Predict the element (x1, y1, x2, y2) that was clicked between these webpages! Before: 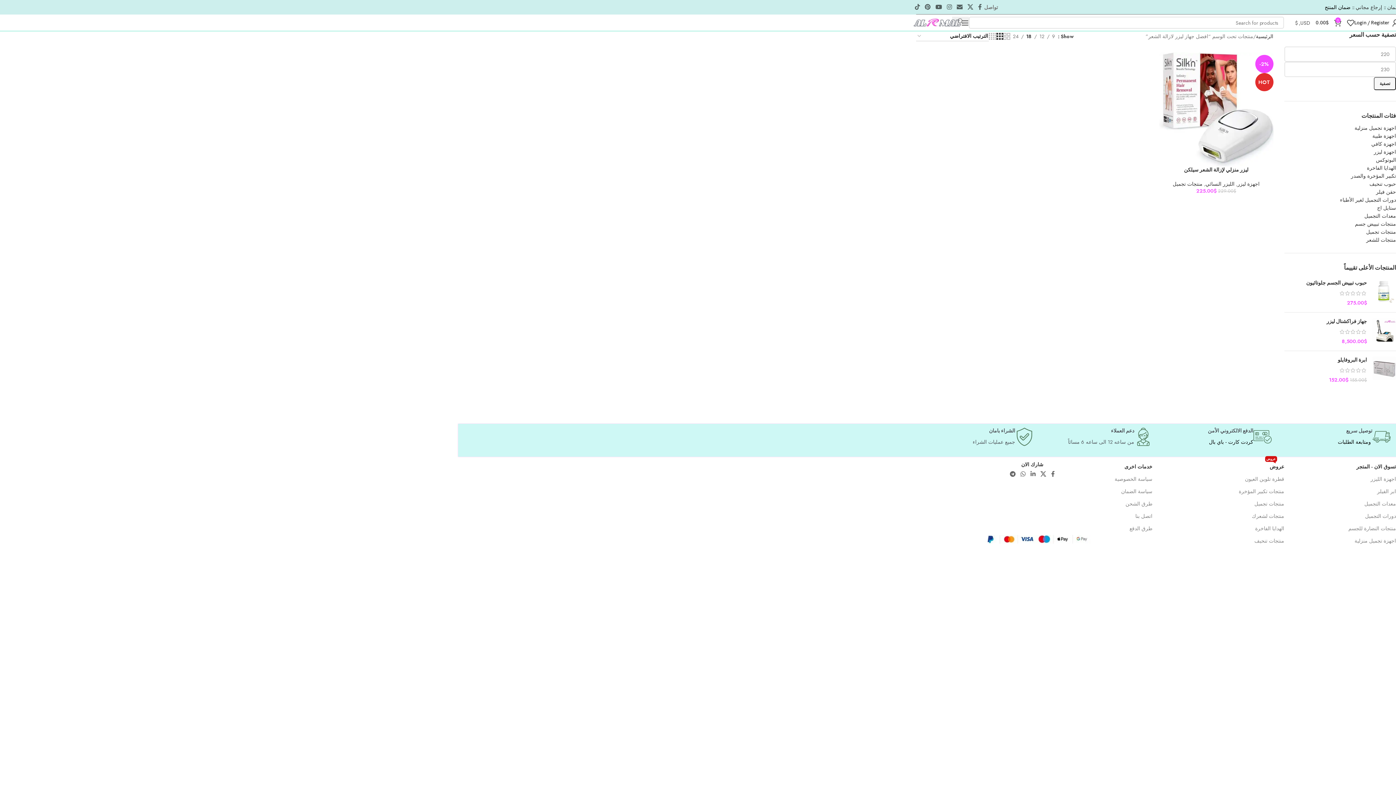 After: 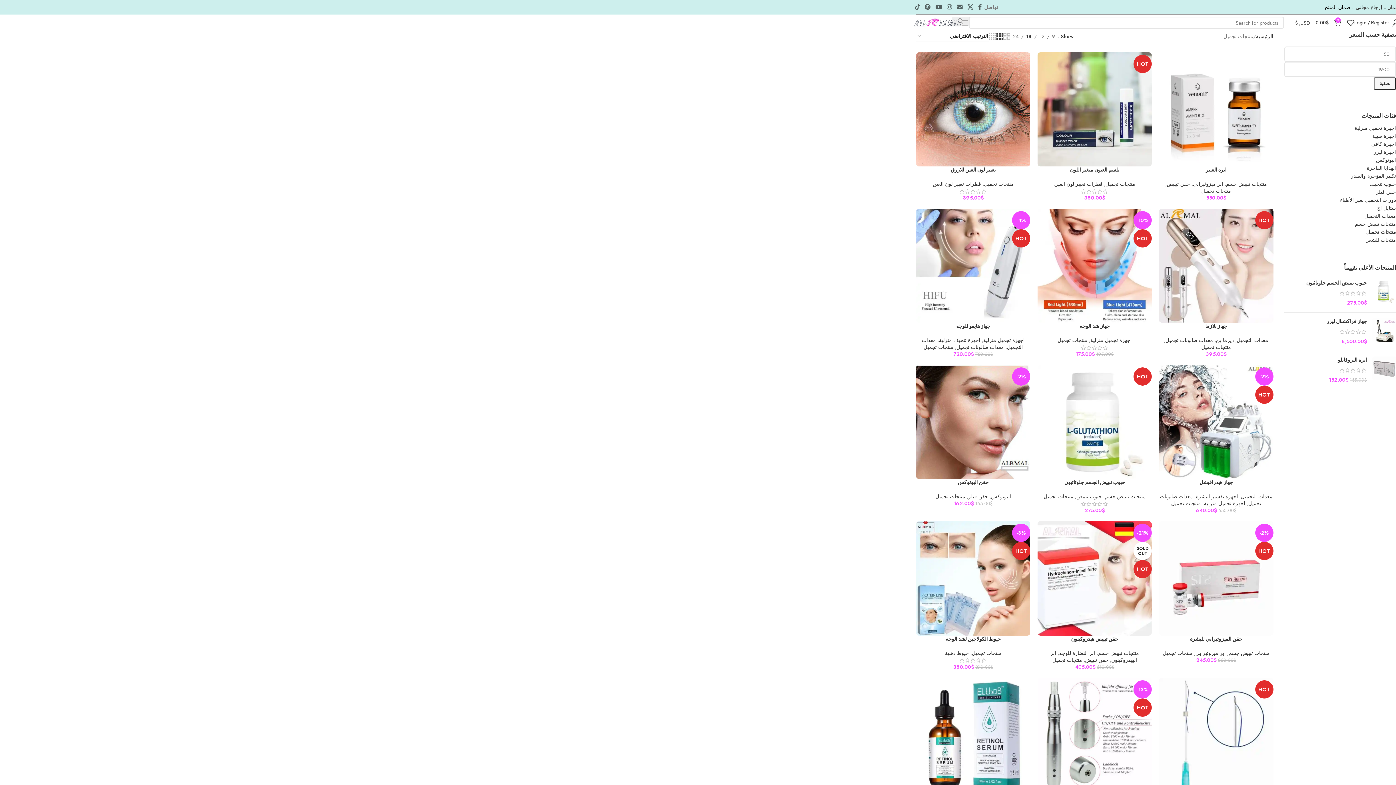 Action: bbox: (1168, 497, 1284, 510) label: منتجات تجميل